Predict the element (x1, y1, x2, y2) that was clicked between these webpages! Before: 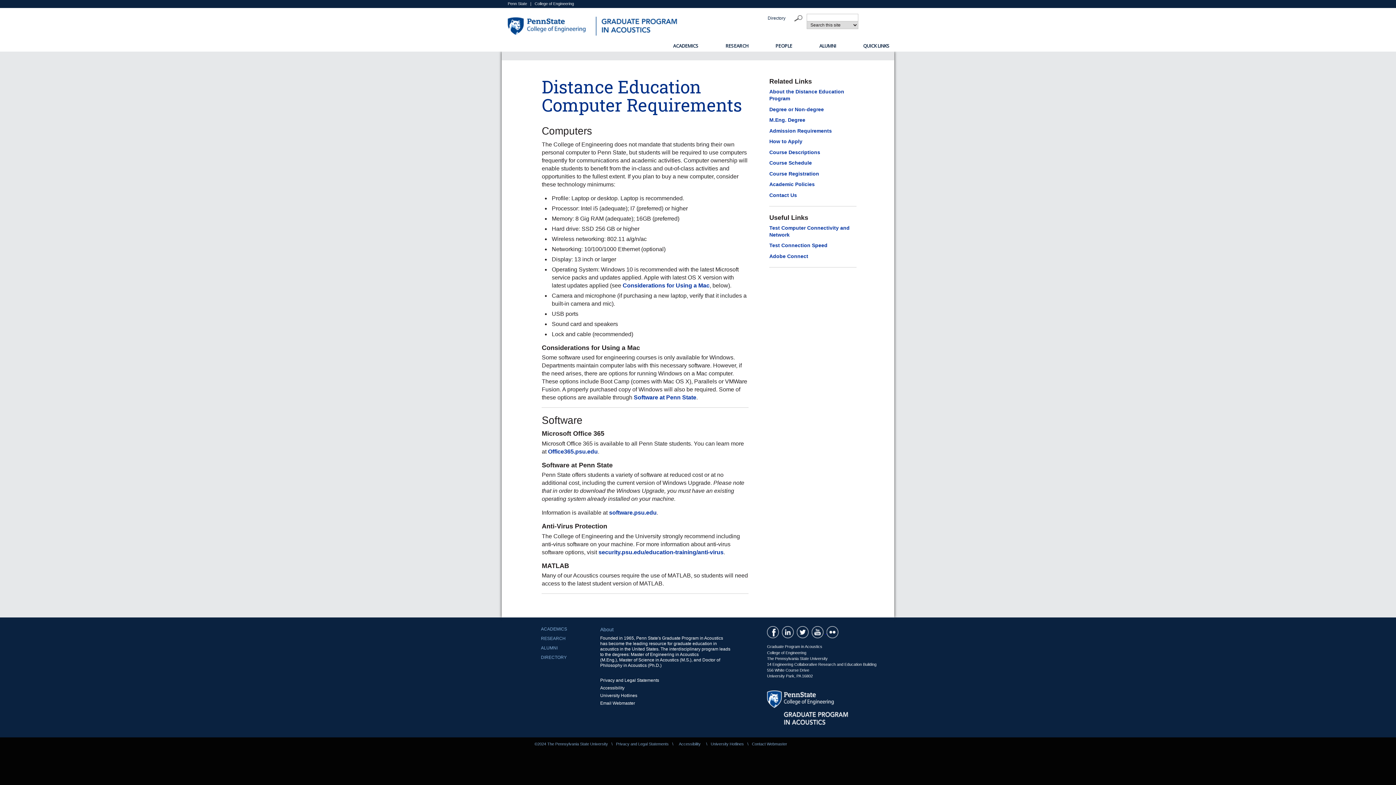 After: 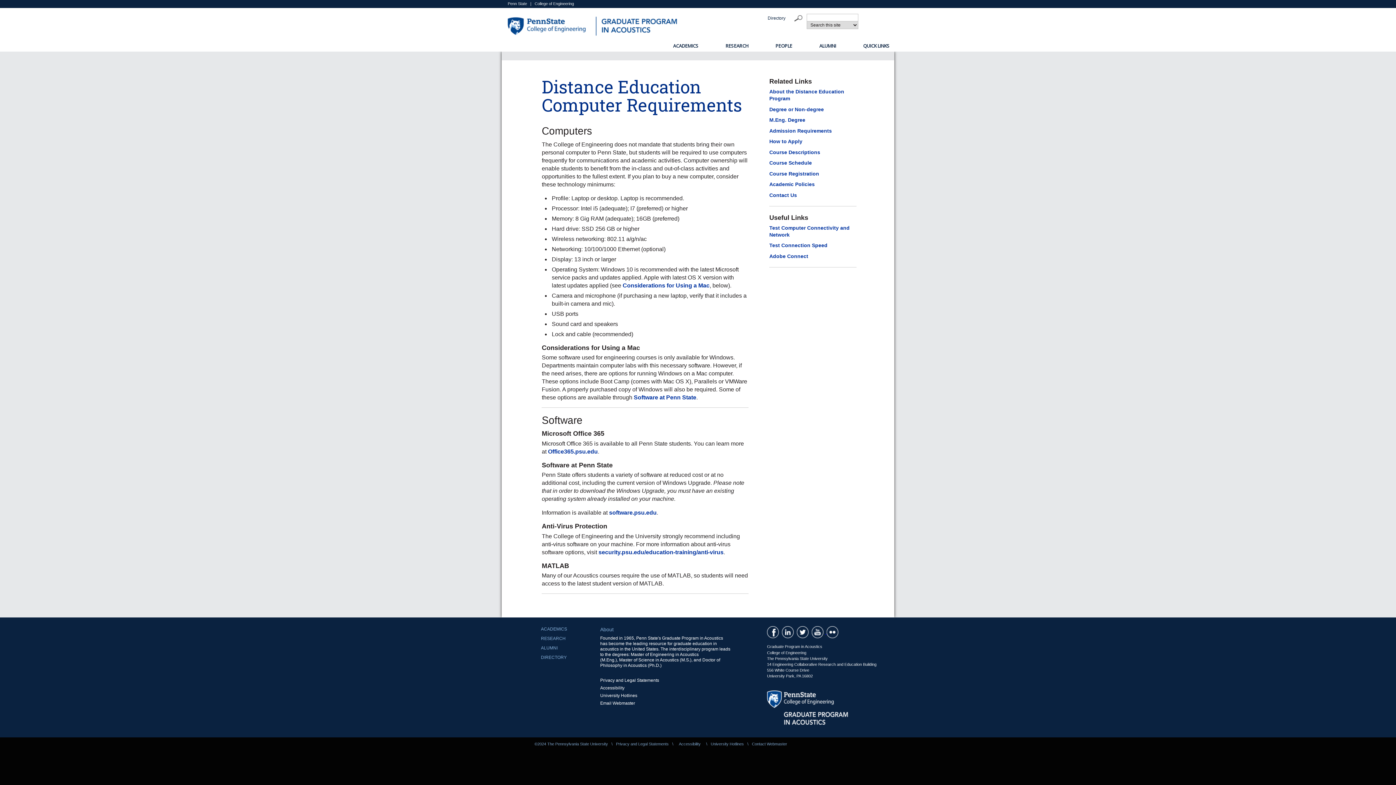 Action: label: Considerations for Using a Mac bbox: (622, 282, 709, 288)